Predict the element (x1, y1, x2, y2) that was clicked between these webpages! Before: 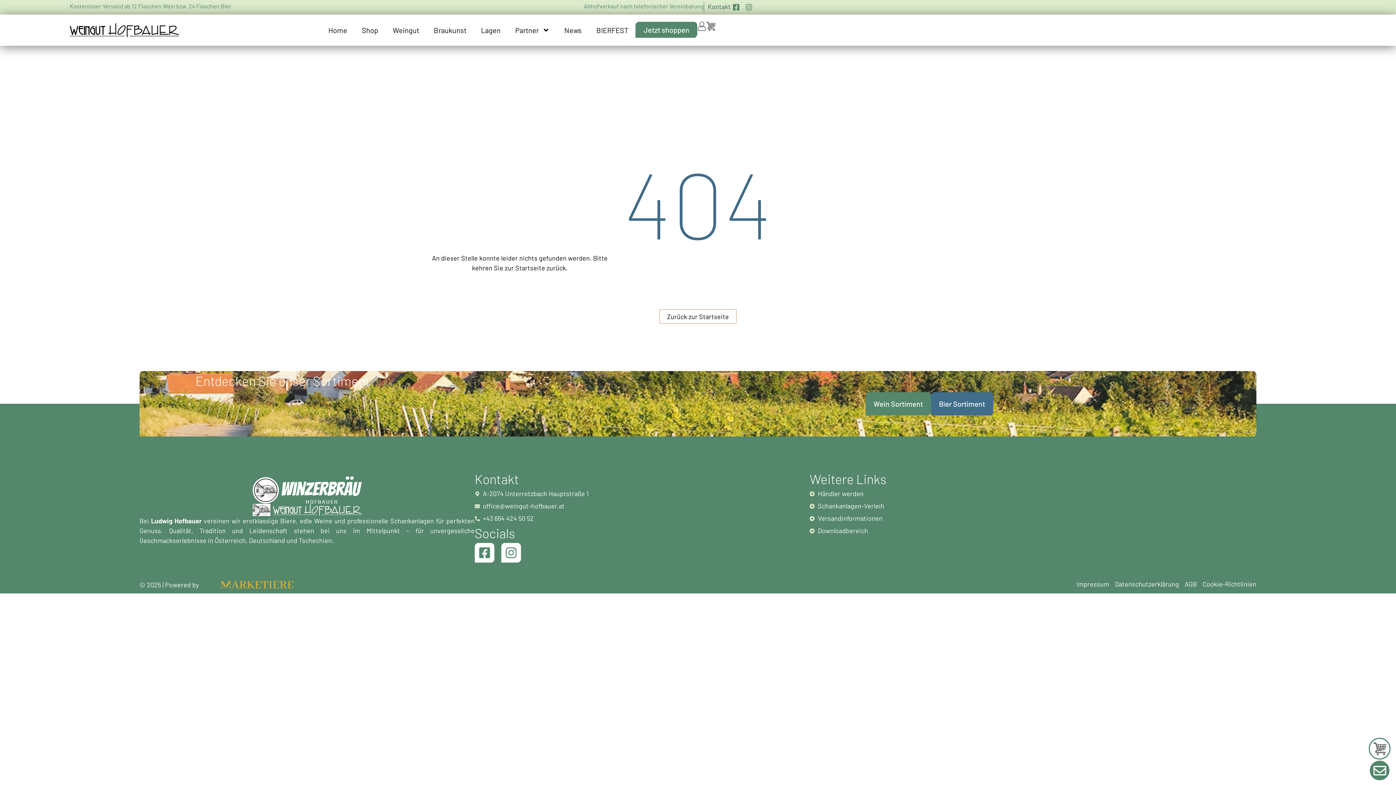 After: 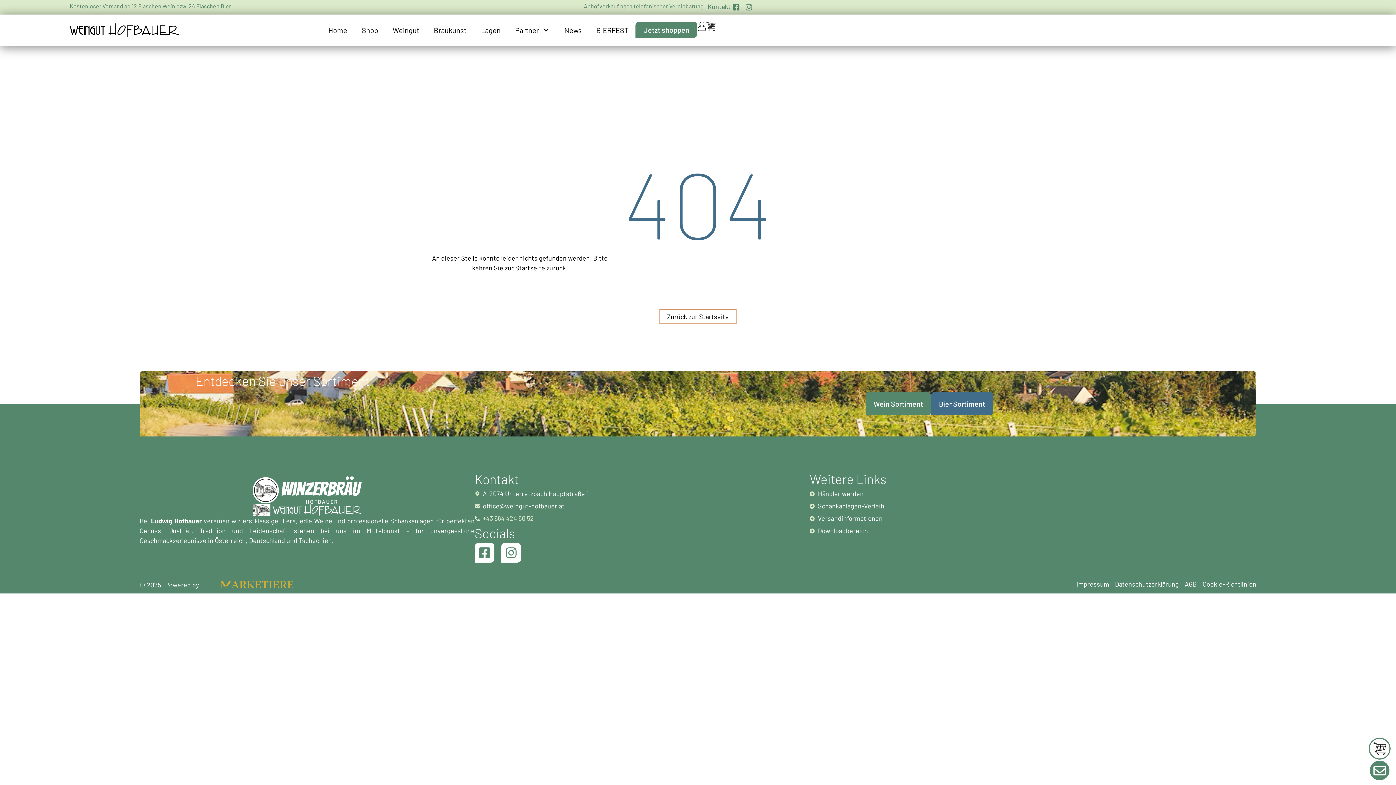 Action: bbox: (474, 513, 809, 523) label: +43 664 424 50 52